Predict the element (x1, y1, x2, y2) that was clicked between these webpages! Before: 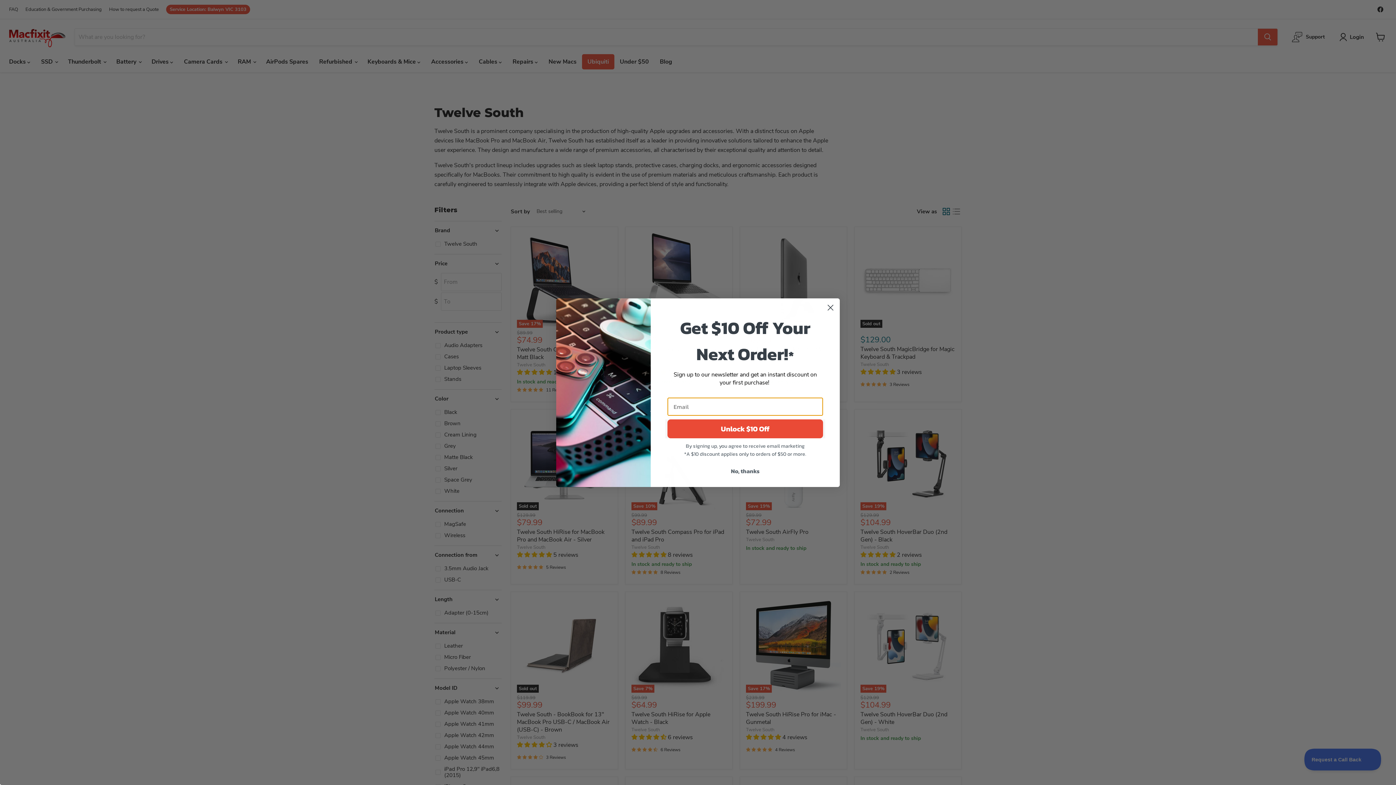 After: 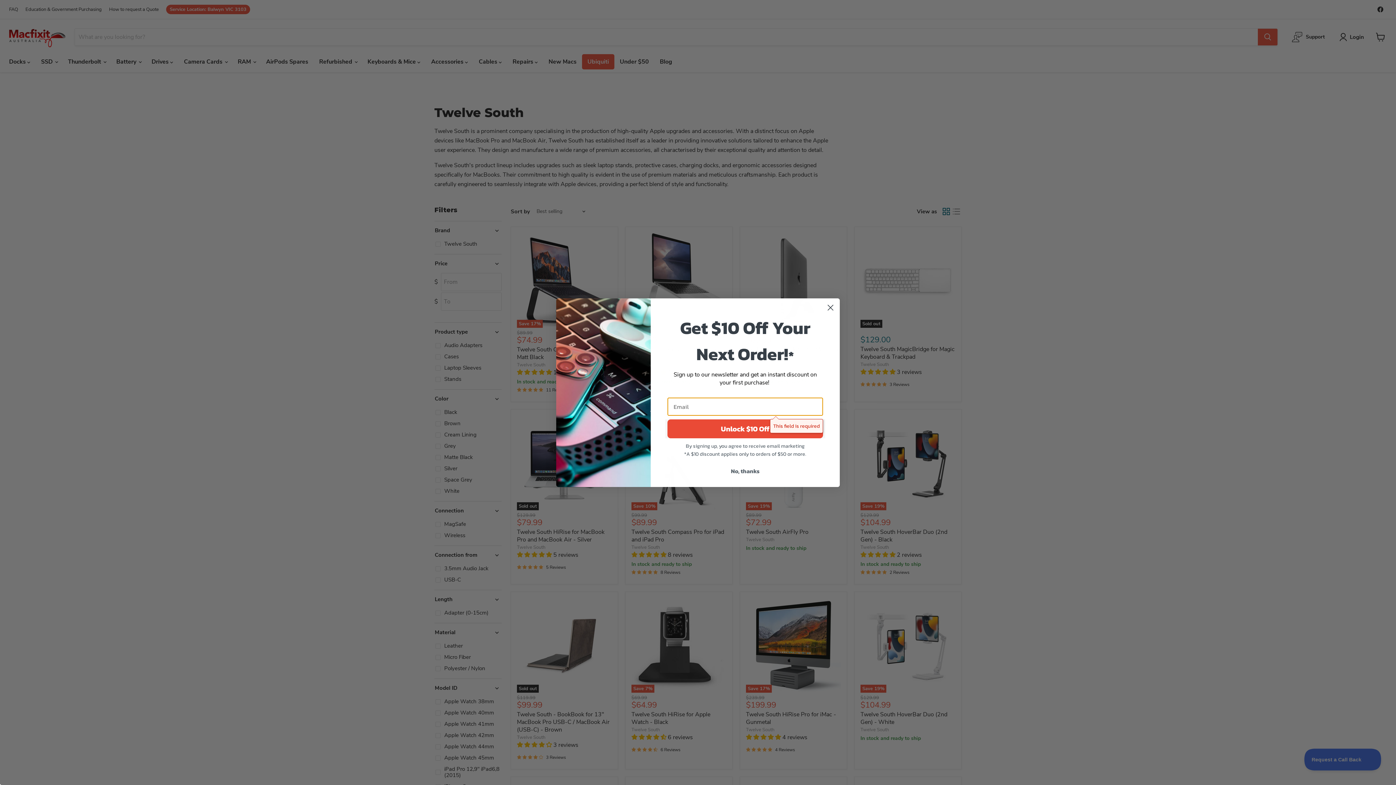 Action: bbox: (667, 419, 823, 438) label: Unlock $10 Off